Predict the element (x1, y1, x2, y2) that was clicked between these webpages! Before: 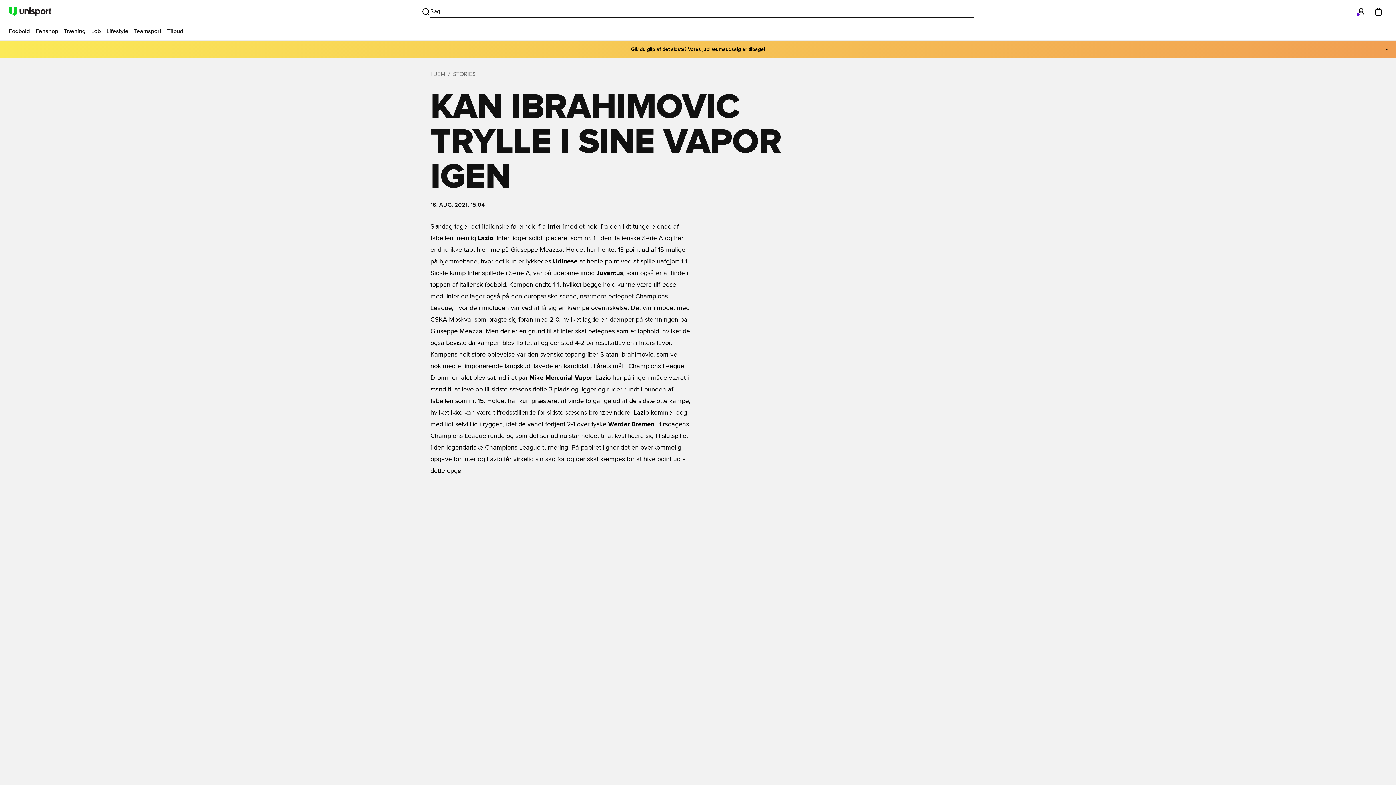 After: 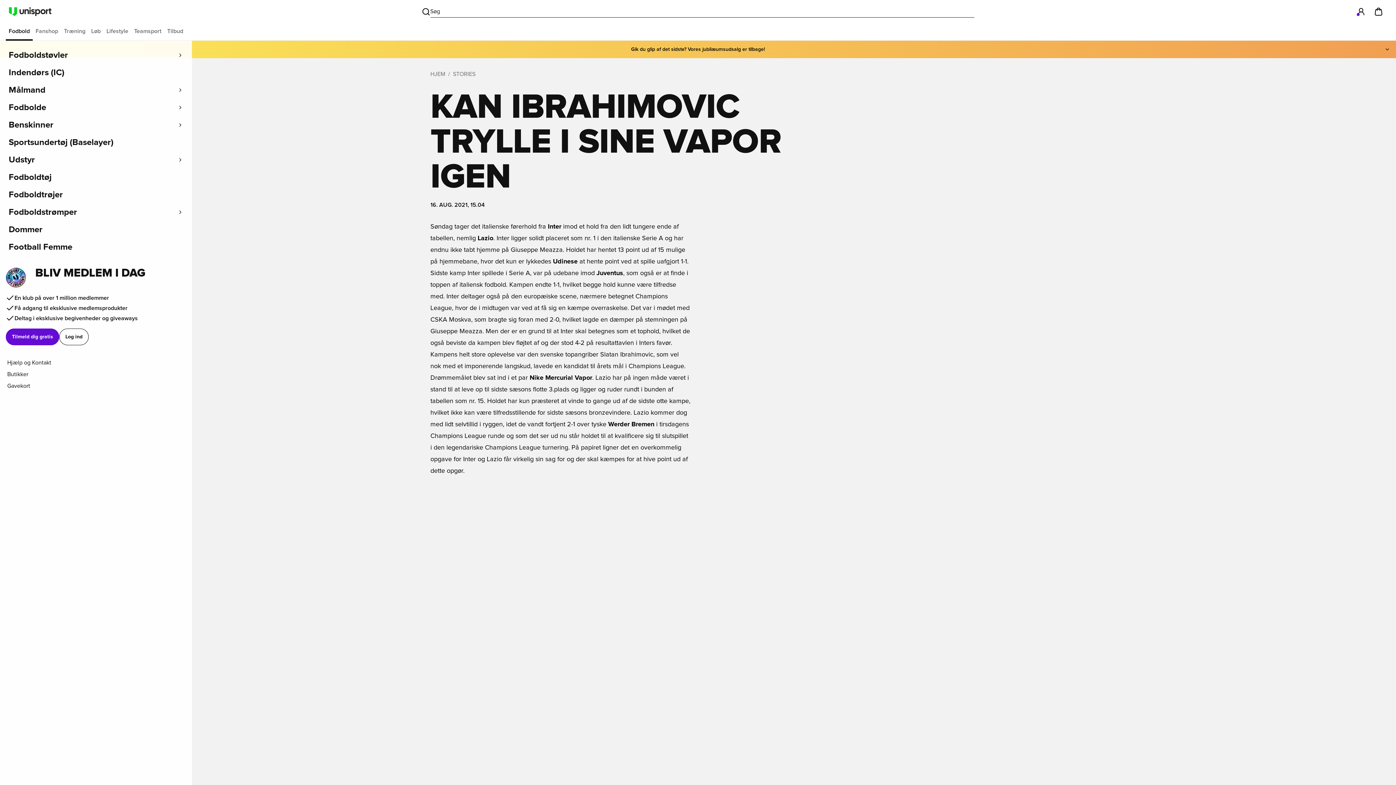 Action: bbox: (5, 23, 32, 40) label: Fodbold